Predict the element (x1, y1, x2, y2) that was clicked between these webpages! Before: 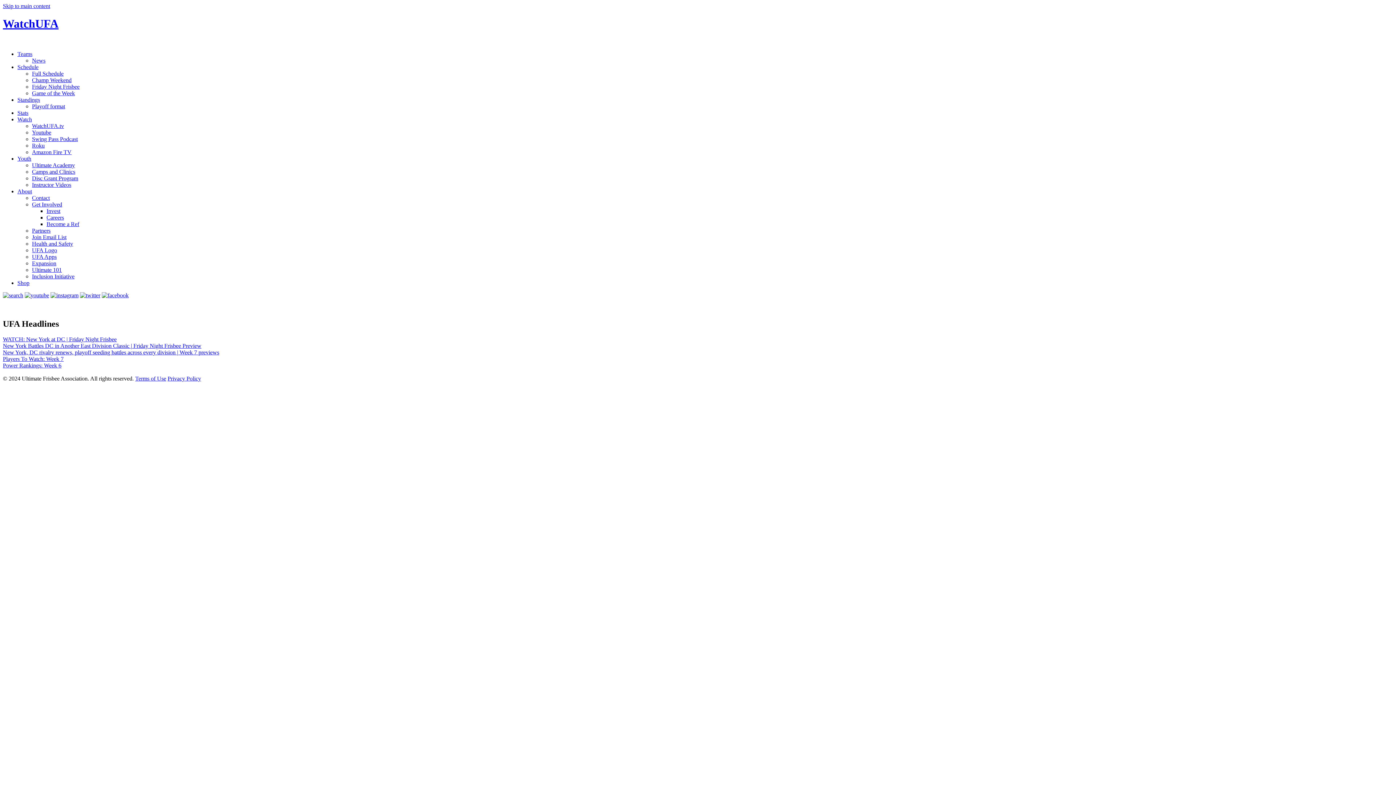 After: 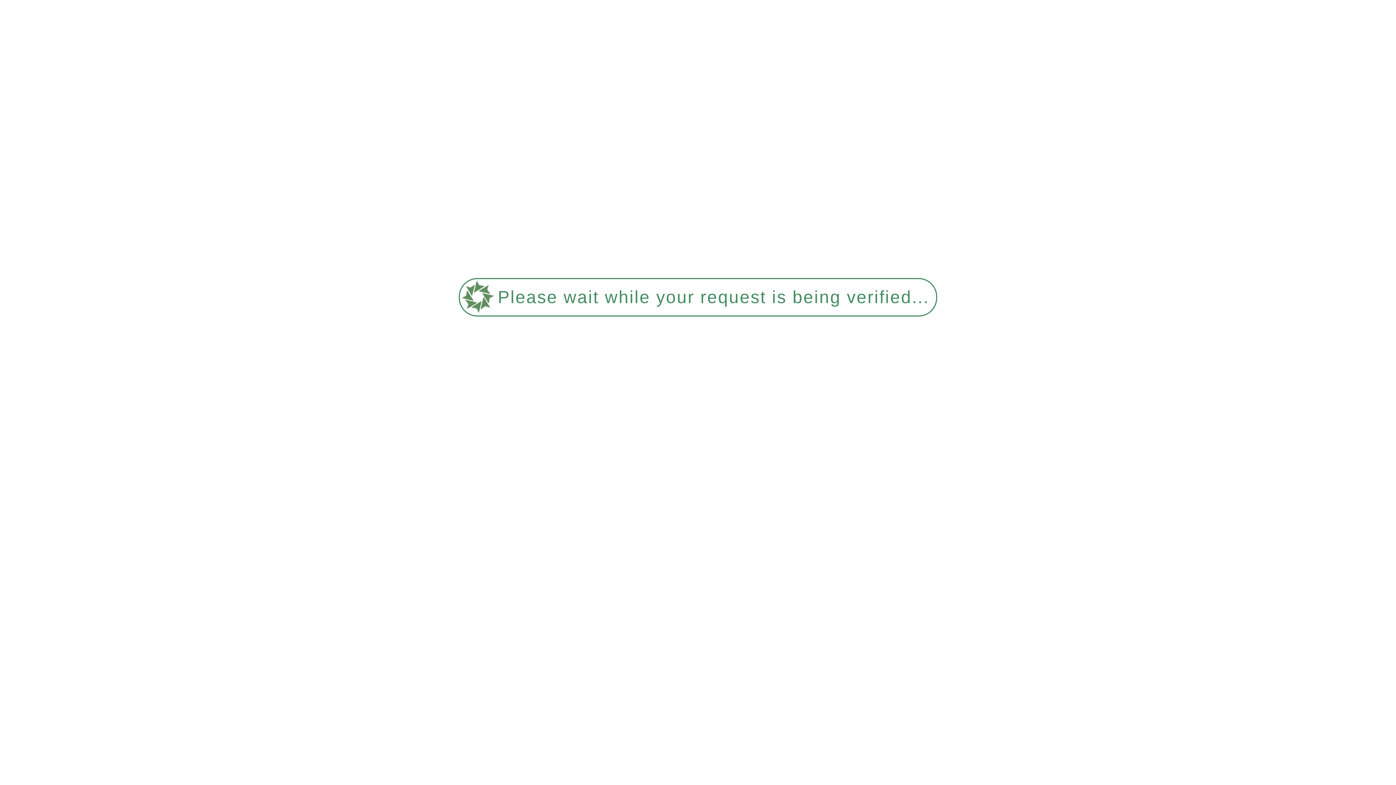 Action: label: Privacy Policy bbox: (167, 375, 201, 381)